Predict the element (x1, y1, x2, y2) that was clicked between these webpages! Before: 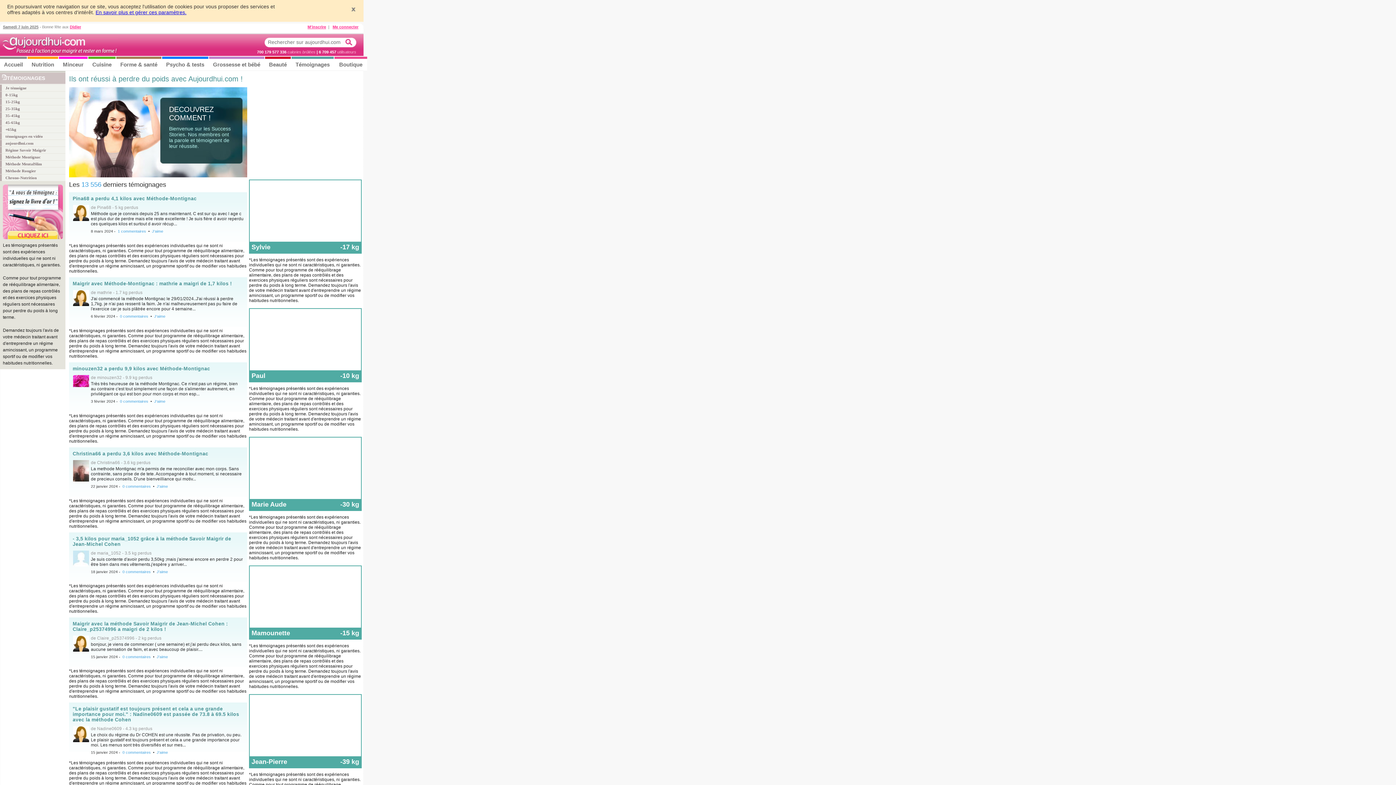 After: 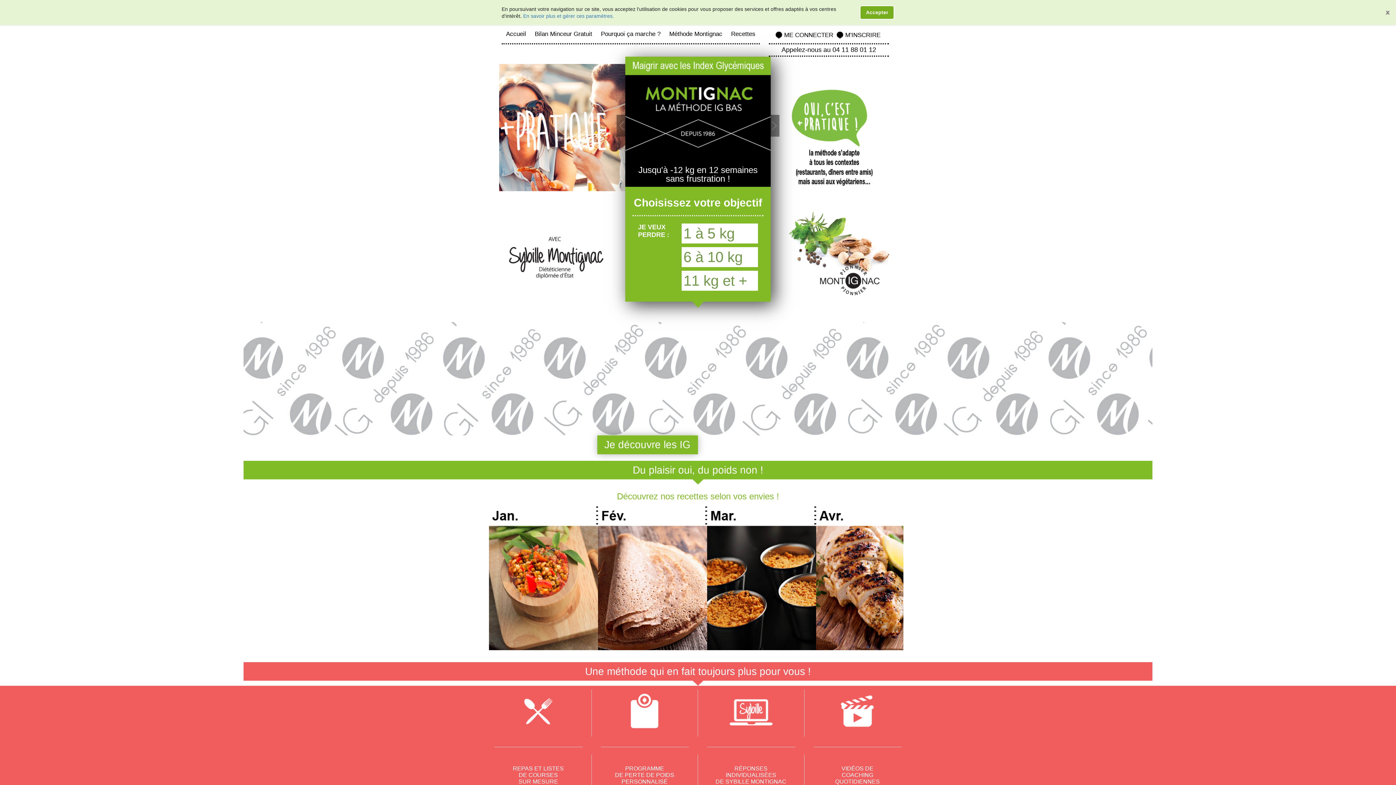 Action: label: de Christina66 bbox: (90, 460, 120, 465)